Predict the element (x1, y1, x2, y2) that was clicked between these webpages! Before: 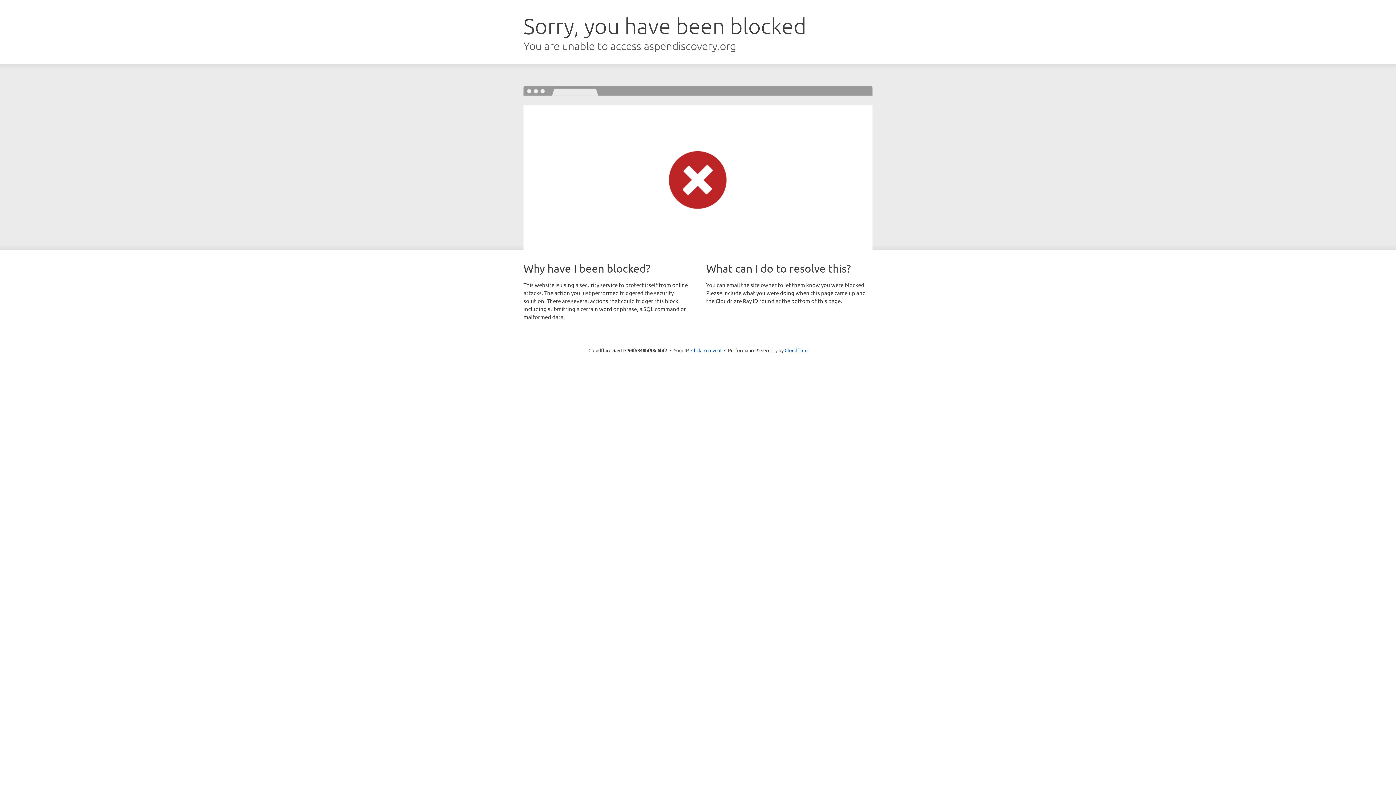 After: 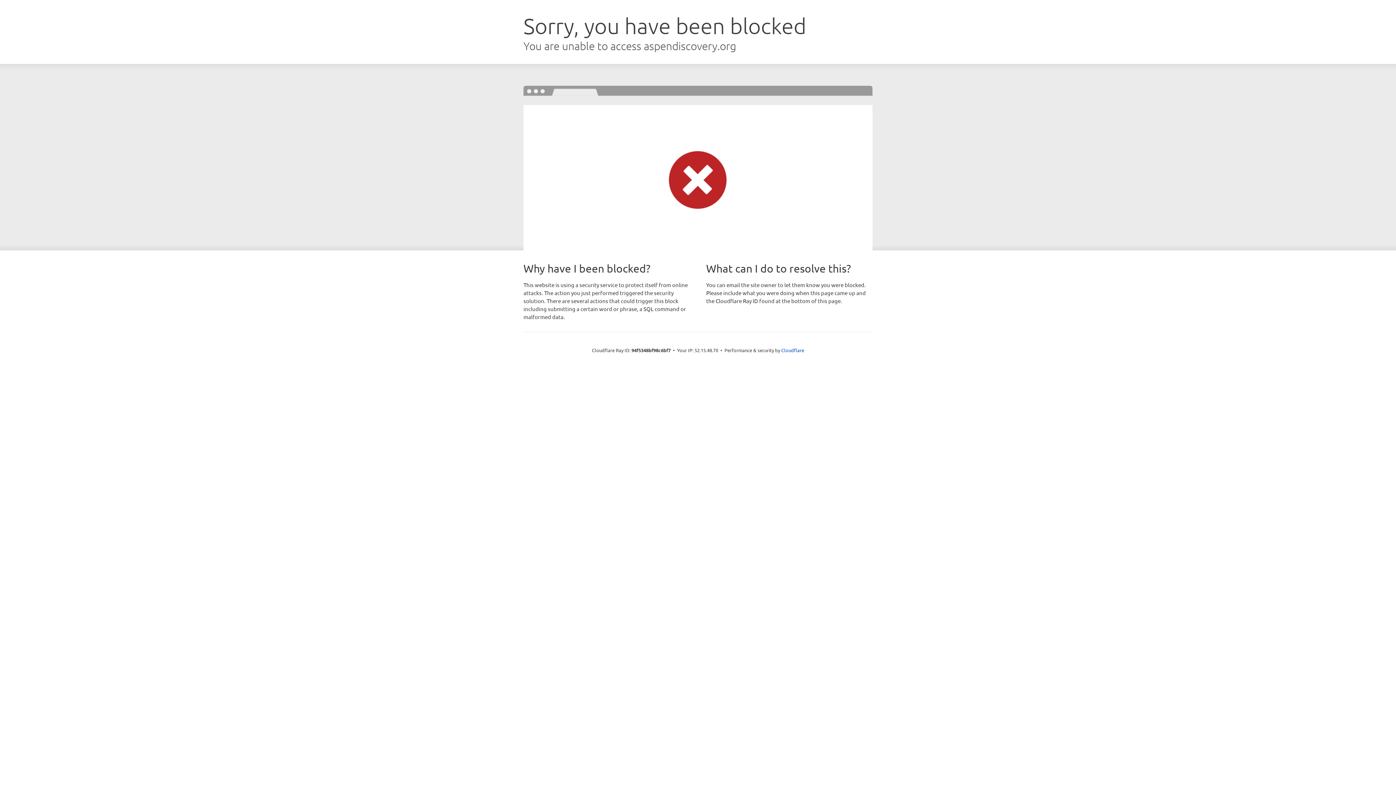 Action: bbox: (691, 346, 721, 353) label: Click to reveal